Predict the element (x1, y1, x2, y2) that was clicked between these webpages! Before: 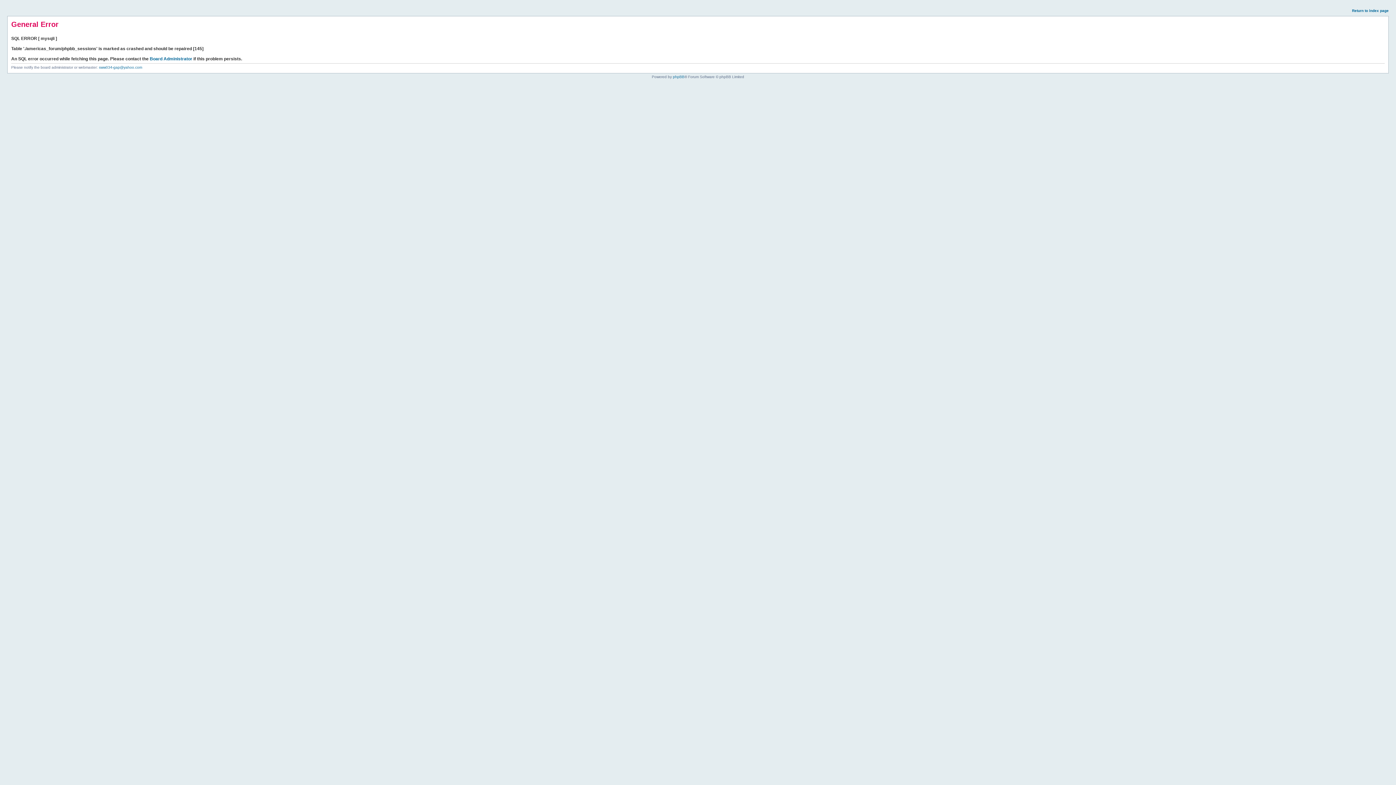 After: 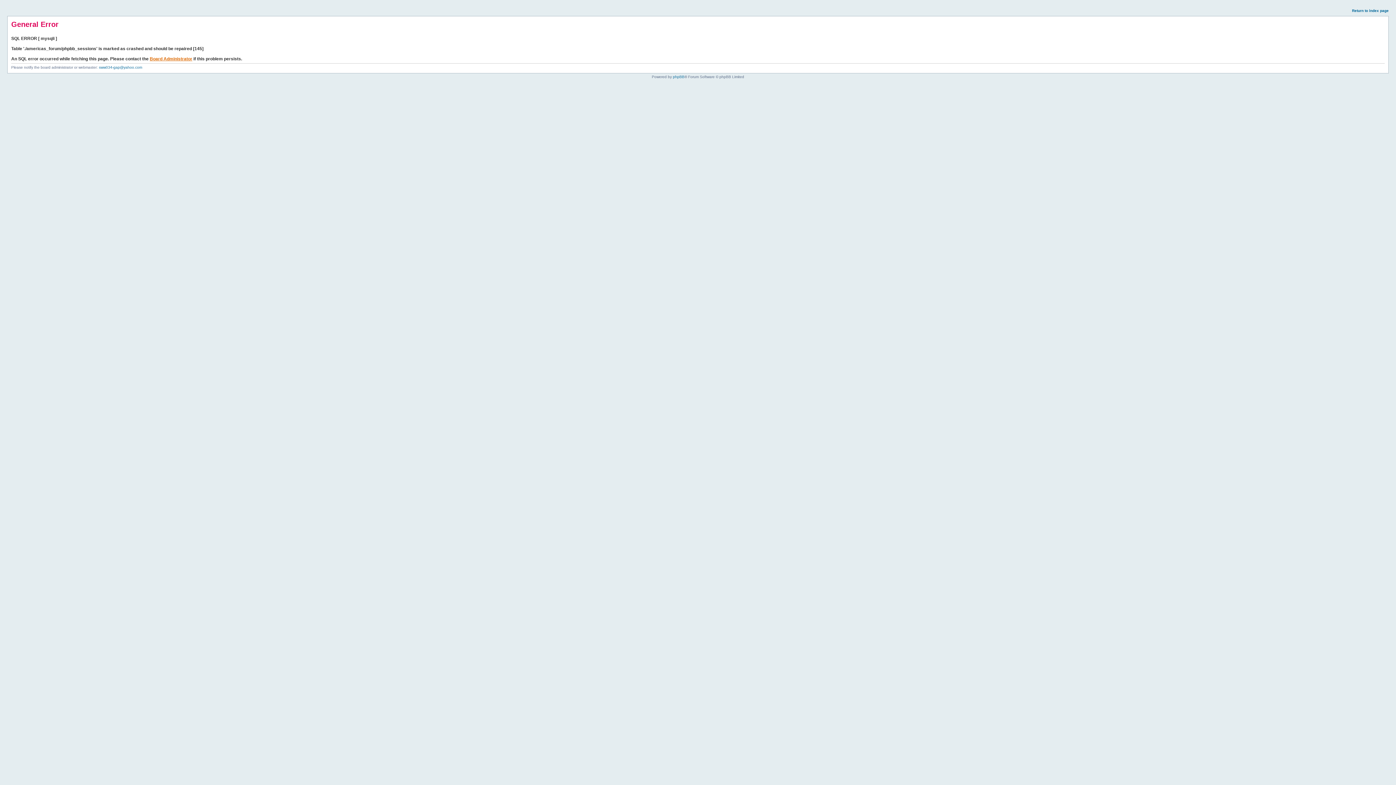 Action: label: Board Administrator bbox: (149, 56, 192, 61)